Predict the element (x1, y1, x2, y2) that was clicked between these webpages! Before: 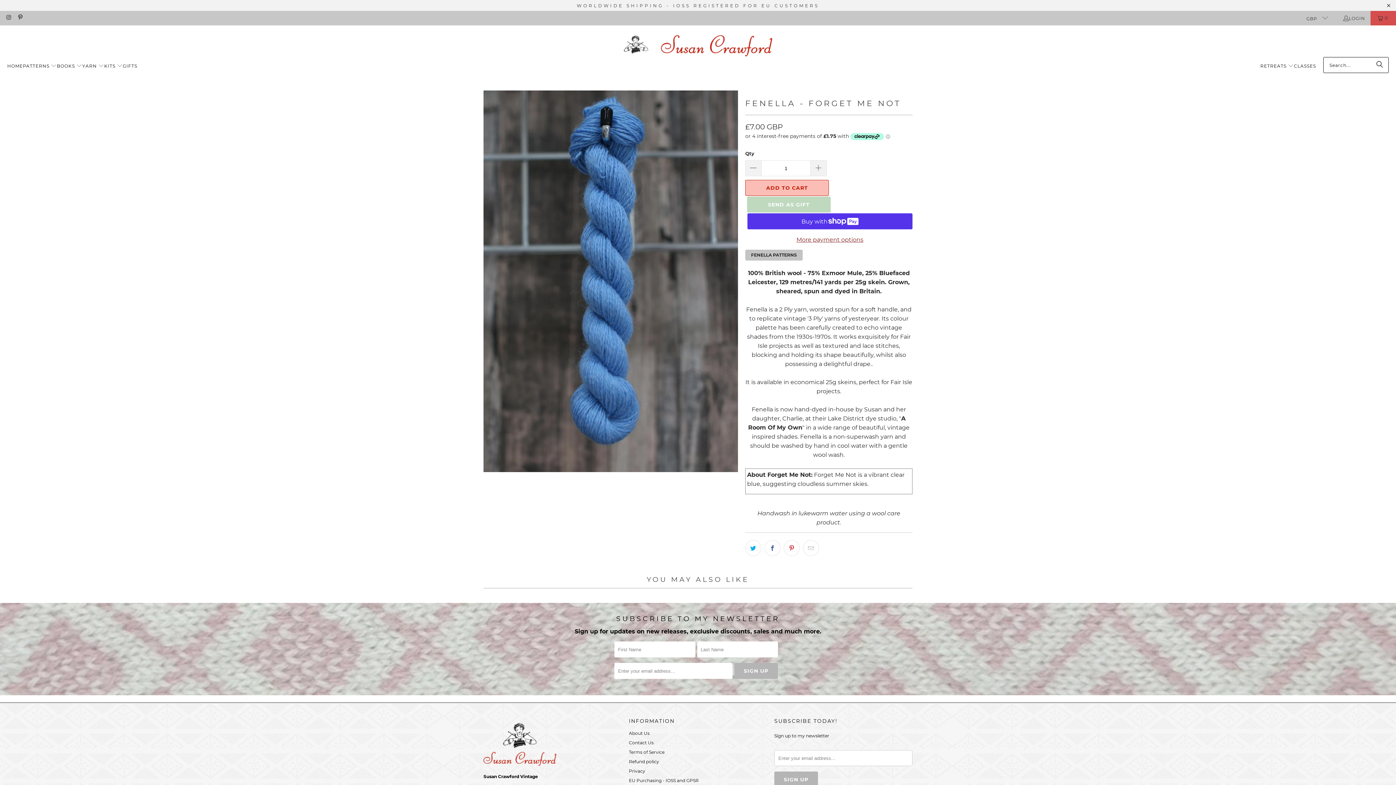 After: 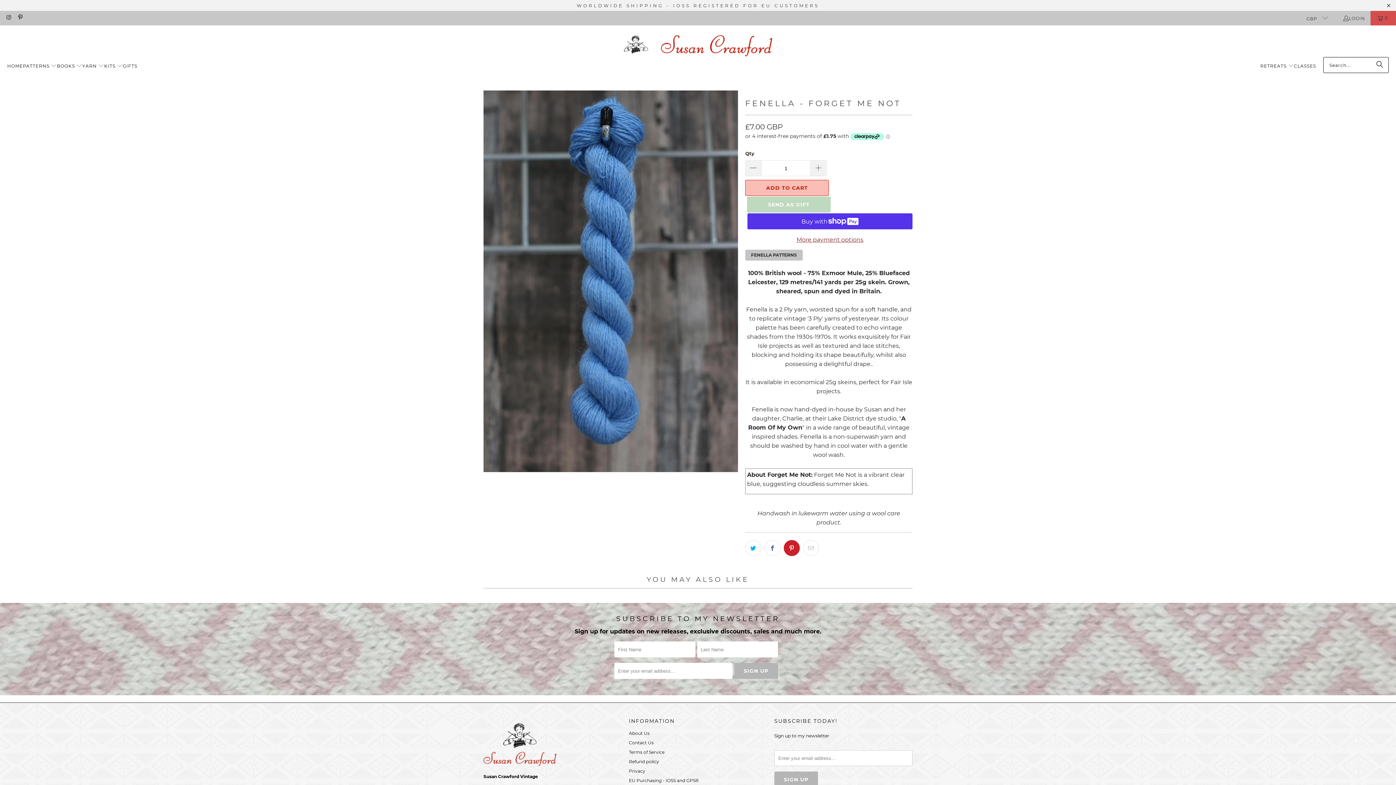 Action: bbox: (784, 540, 800, 556)